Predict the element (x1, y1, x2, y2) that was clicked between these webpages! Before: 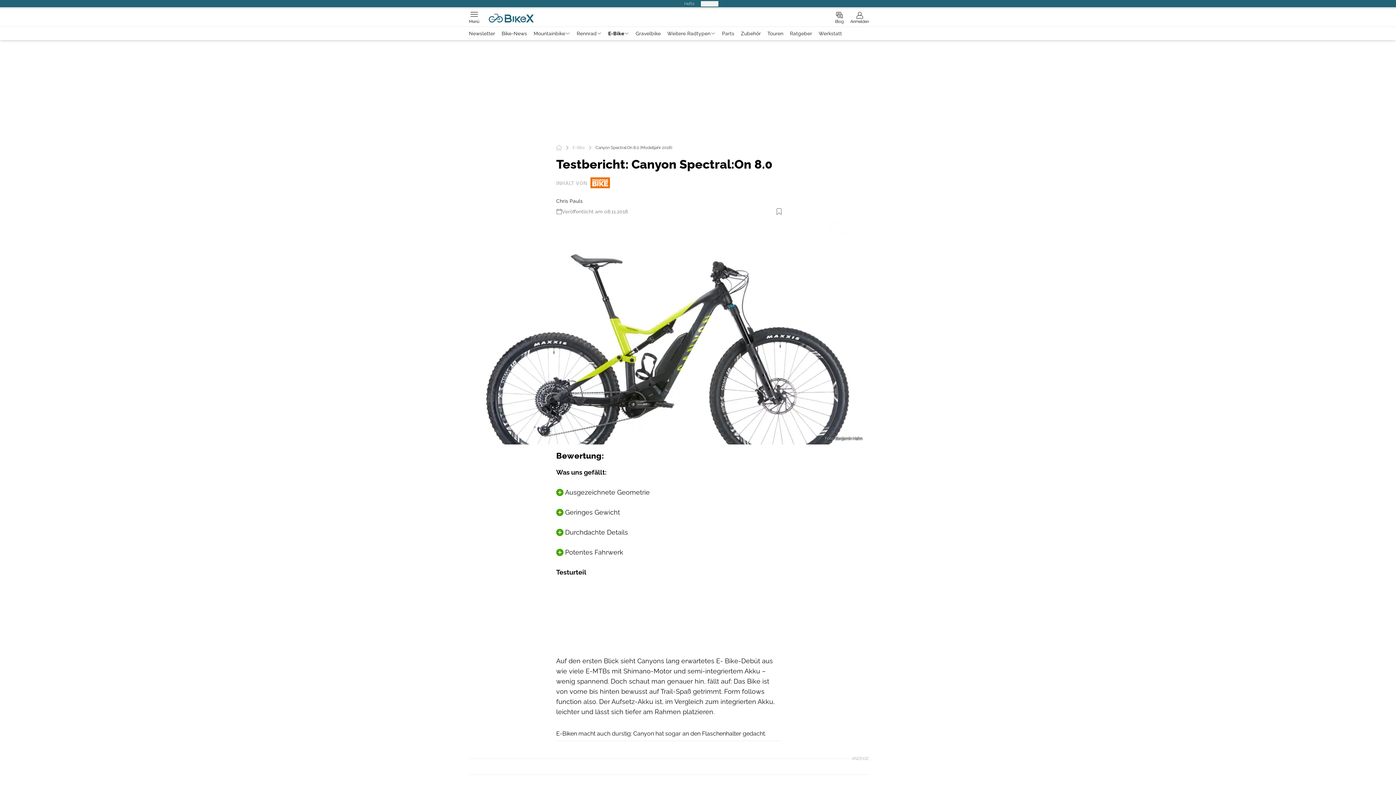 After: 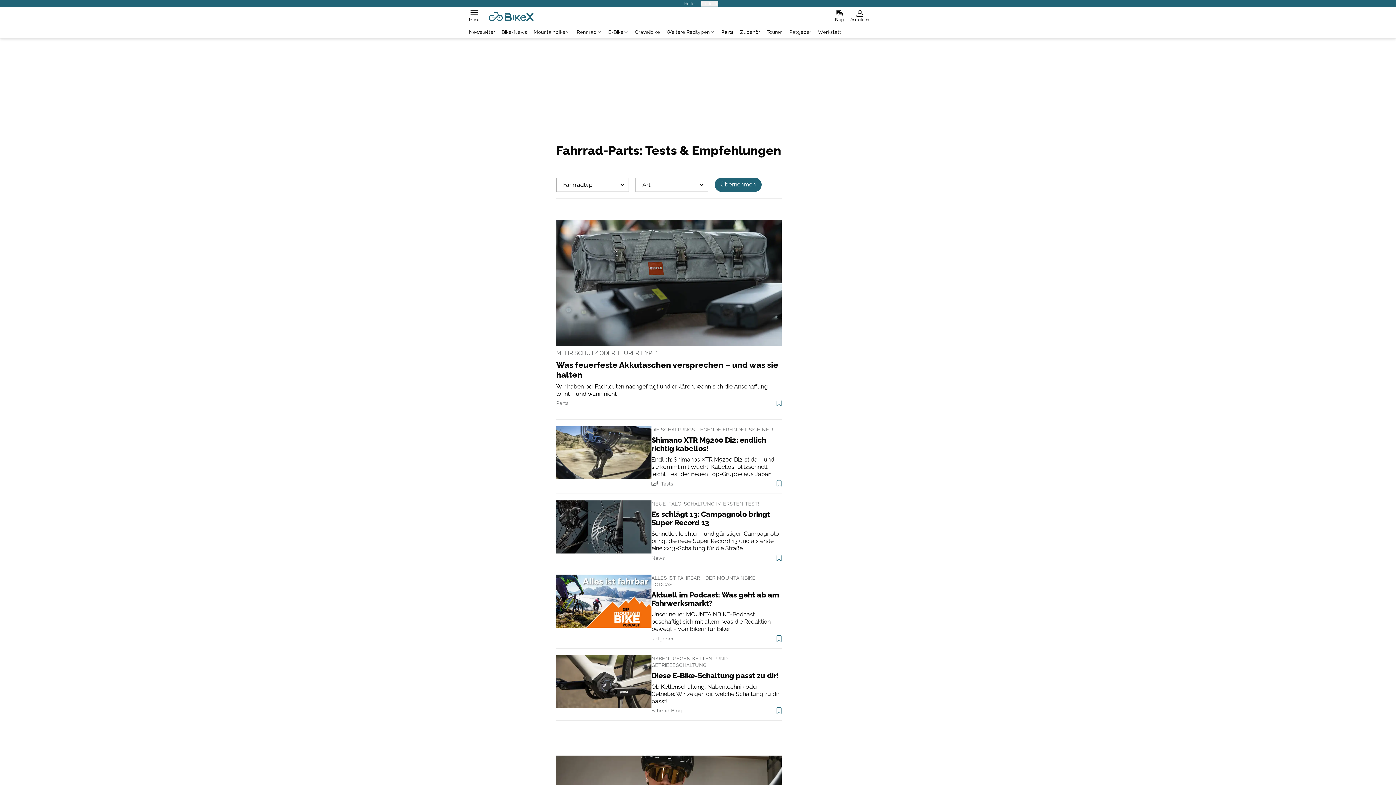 Action: label: Parts bbox: (718, 30, 737, 36)